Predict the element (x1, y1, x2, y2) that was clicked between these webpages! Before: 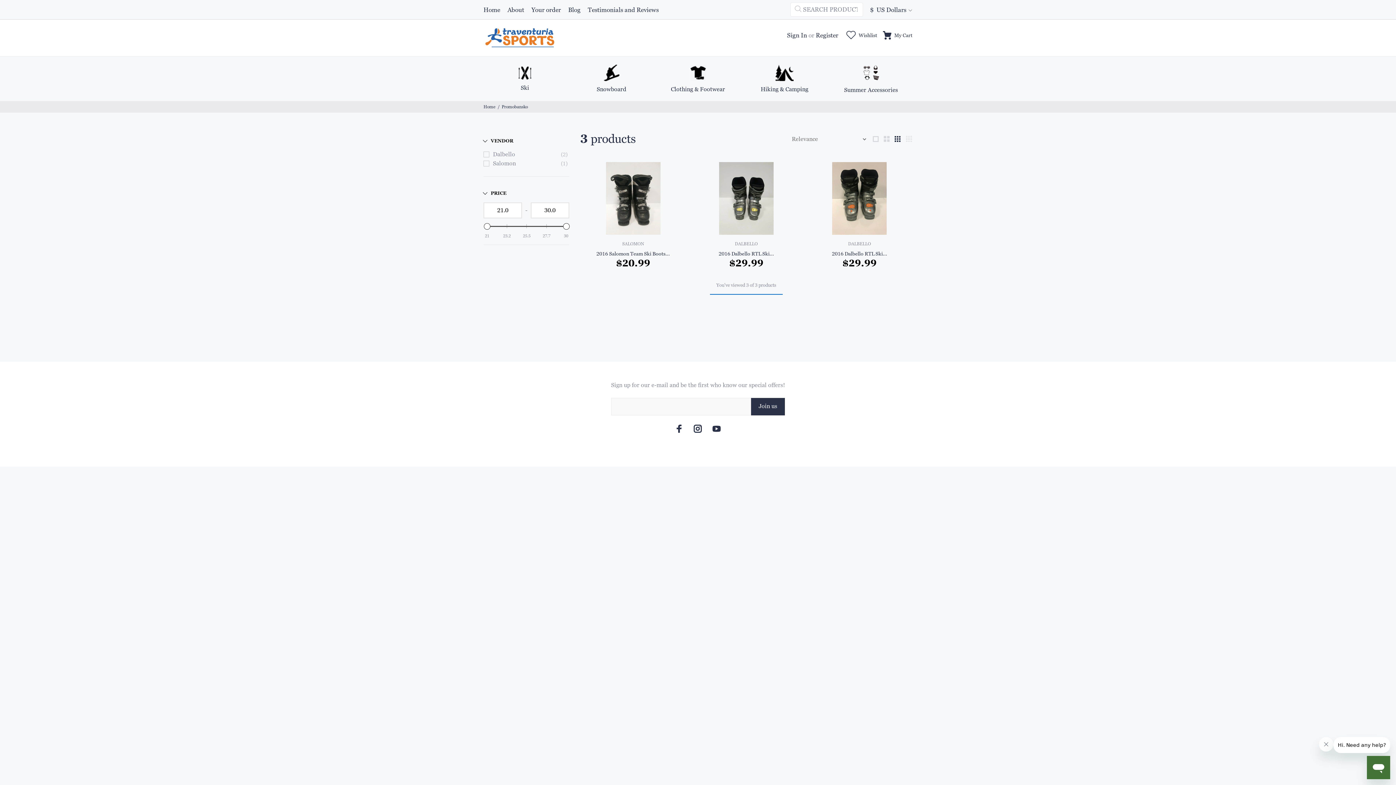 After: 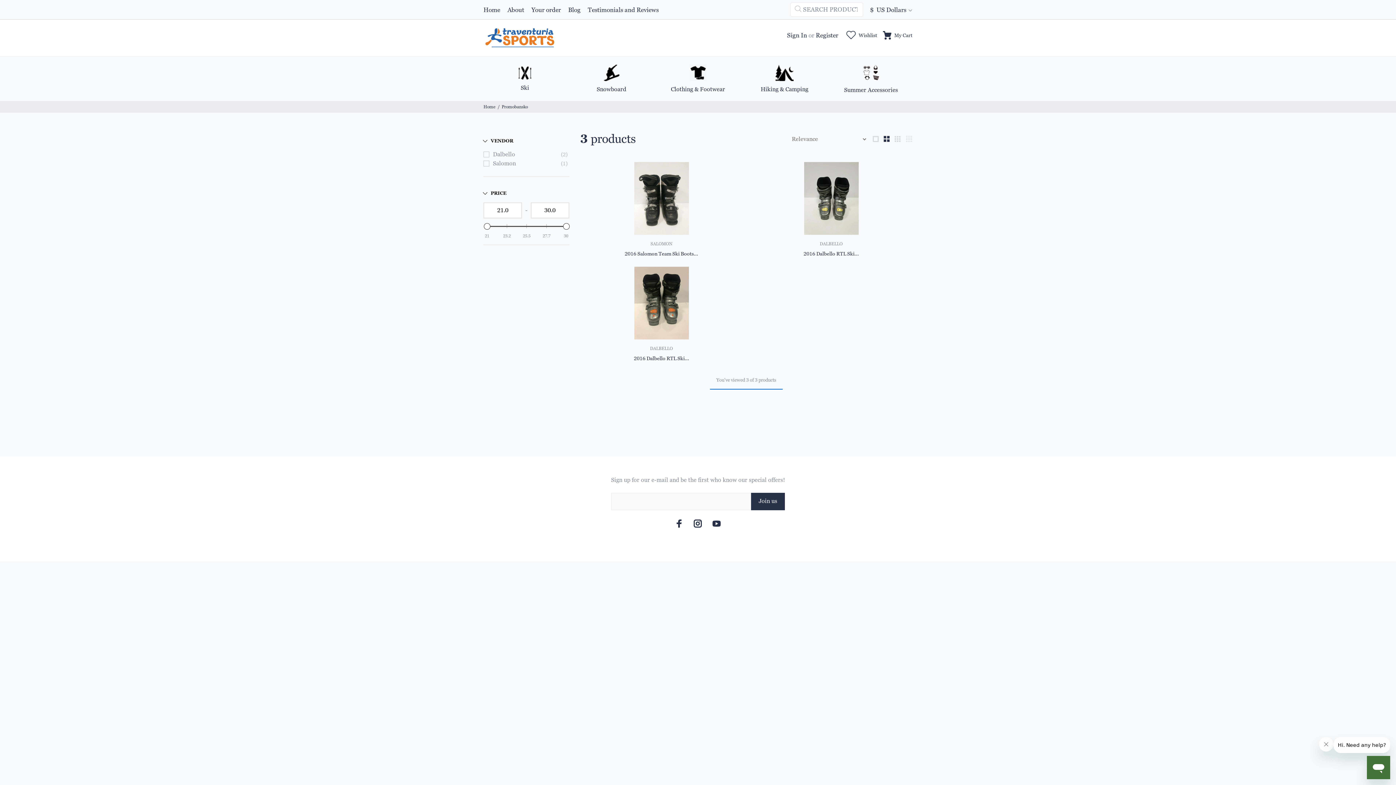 Action: bbox: (883, 134, 890, 143)